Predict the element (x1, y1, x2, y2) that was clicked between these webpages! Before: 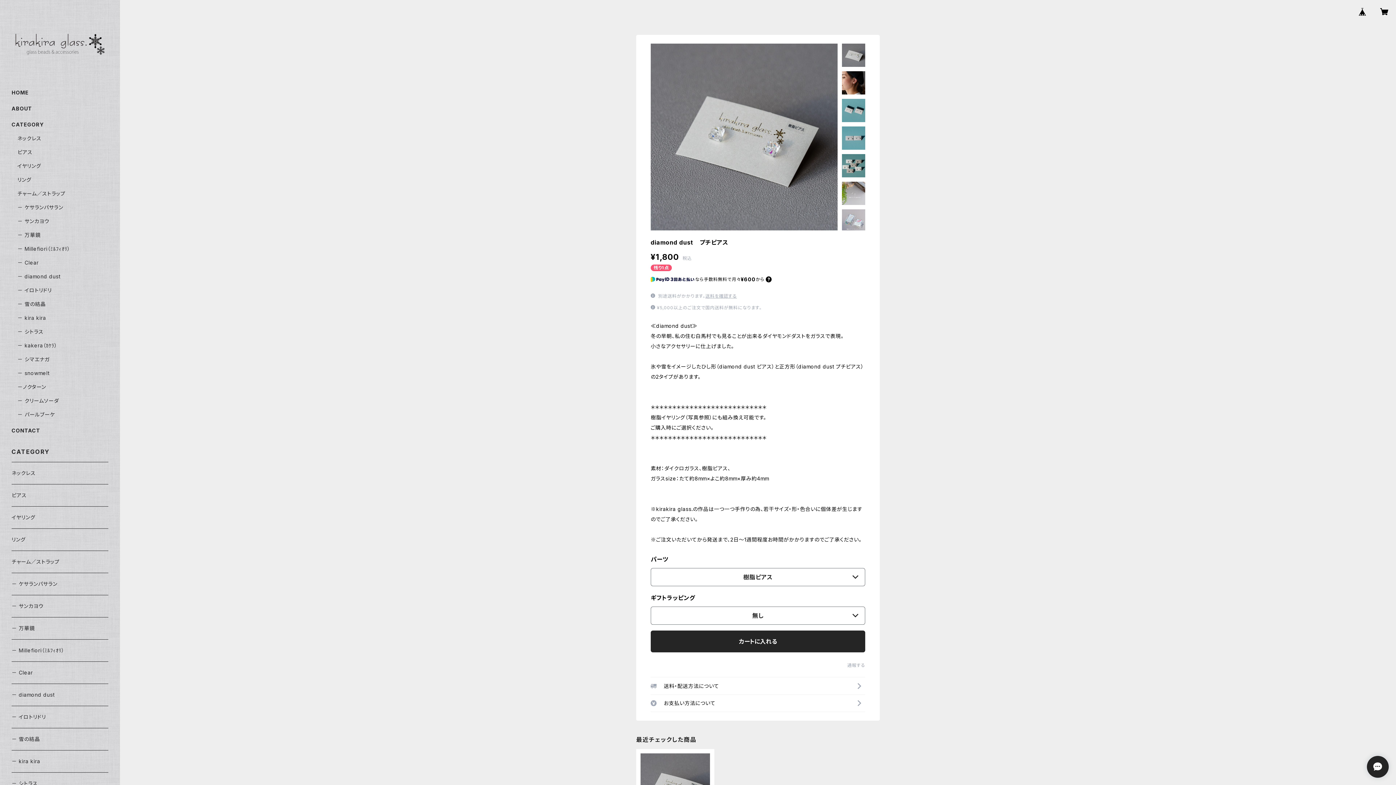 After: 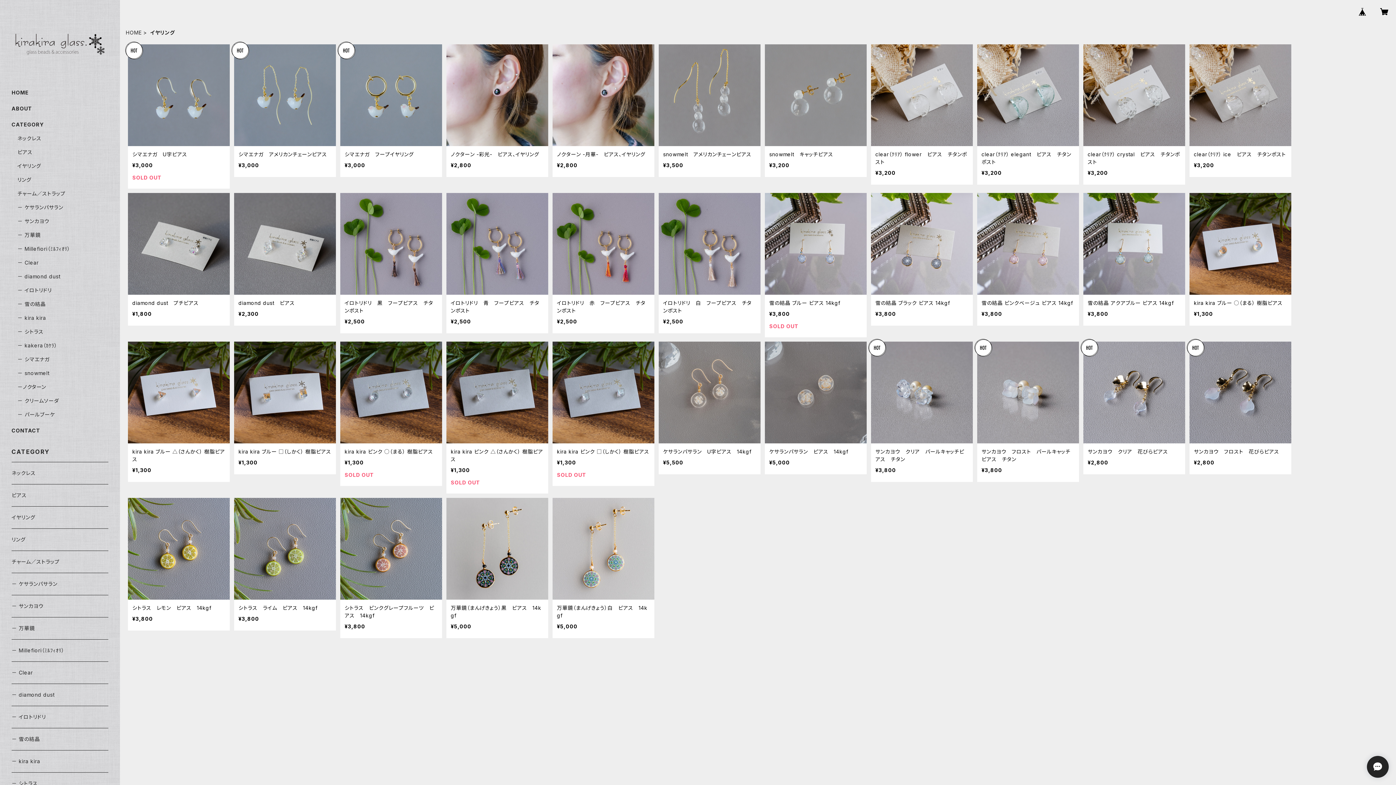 Action: bbox: (17, 163, 41, 169) label: イヤリング